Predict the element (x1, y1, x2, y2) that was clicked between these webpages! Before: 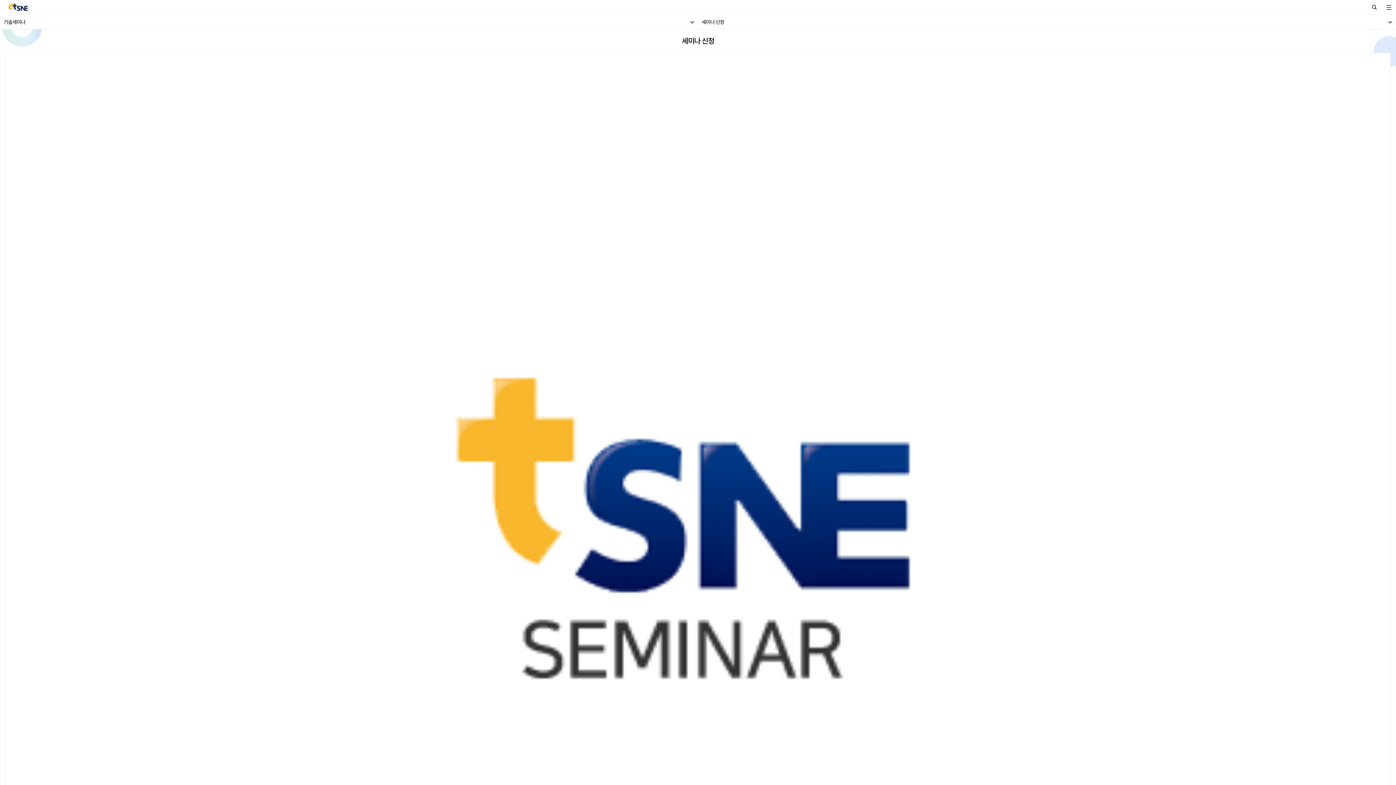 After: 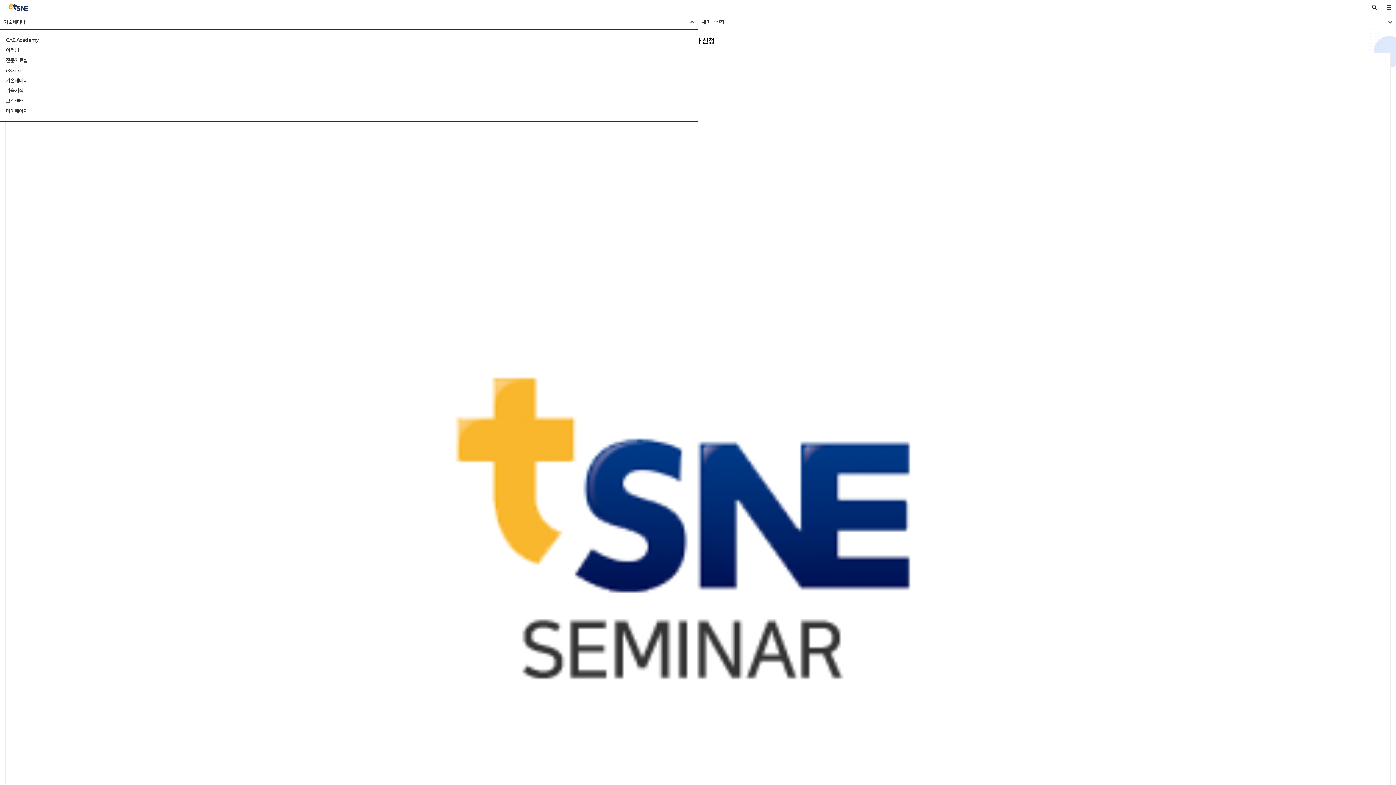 Action: label: 기술세미나 bbox: (0, 14, 698, 29)